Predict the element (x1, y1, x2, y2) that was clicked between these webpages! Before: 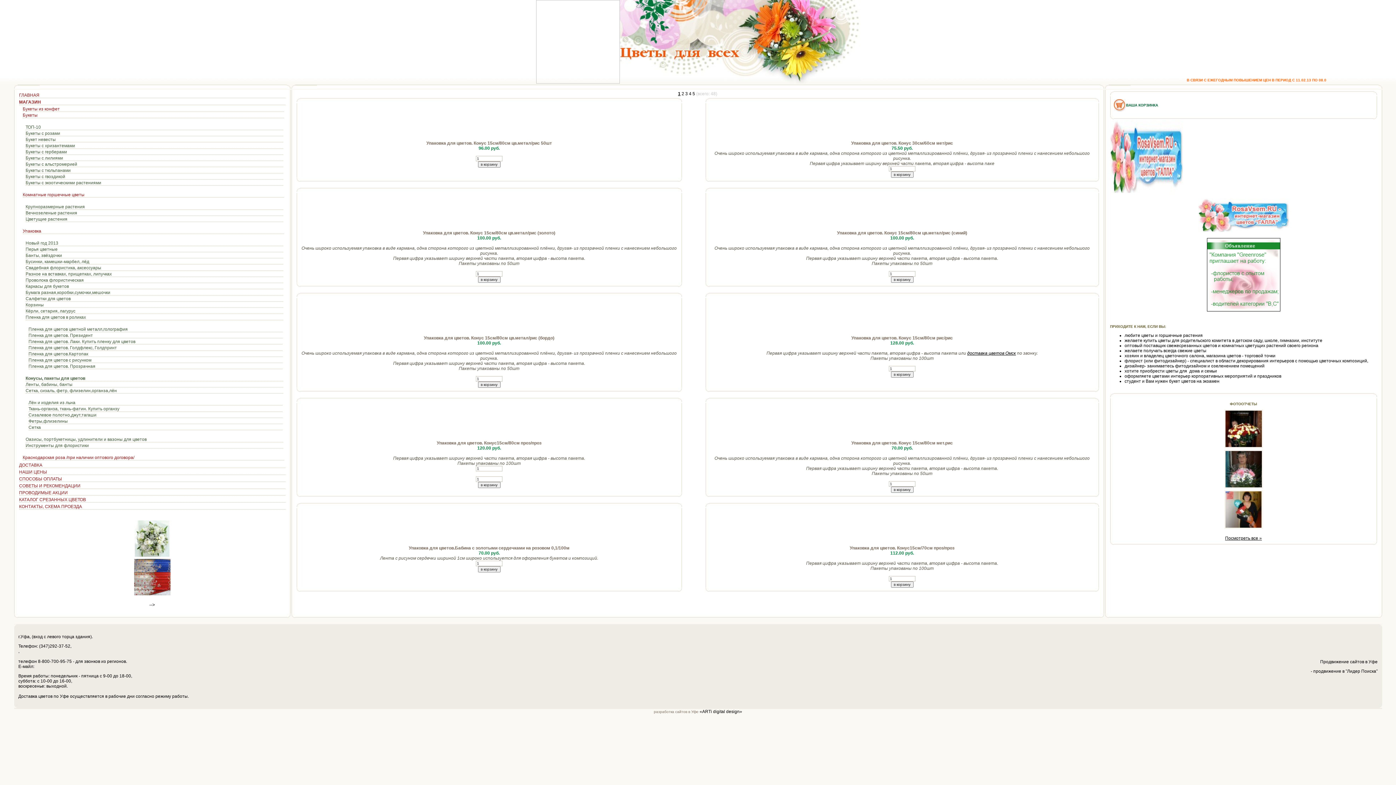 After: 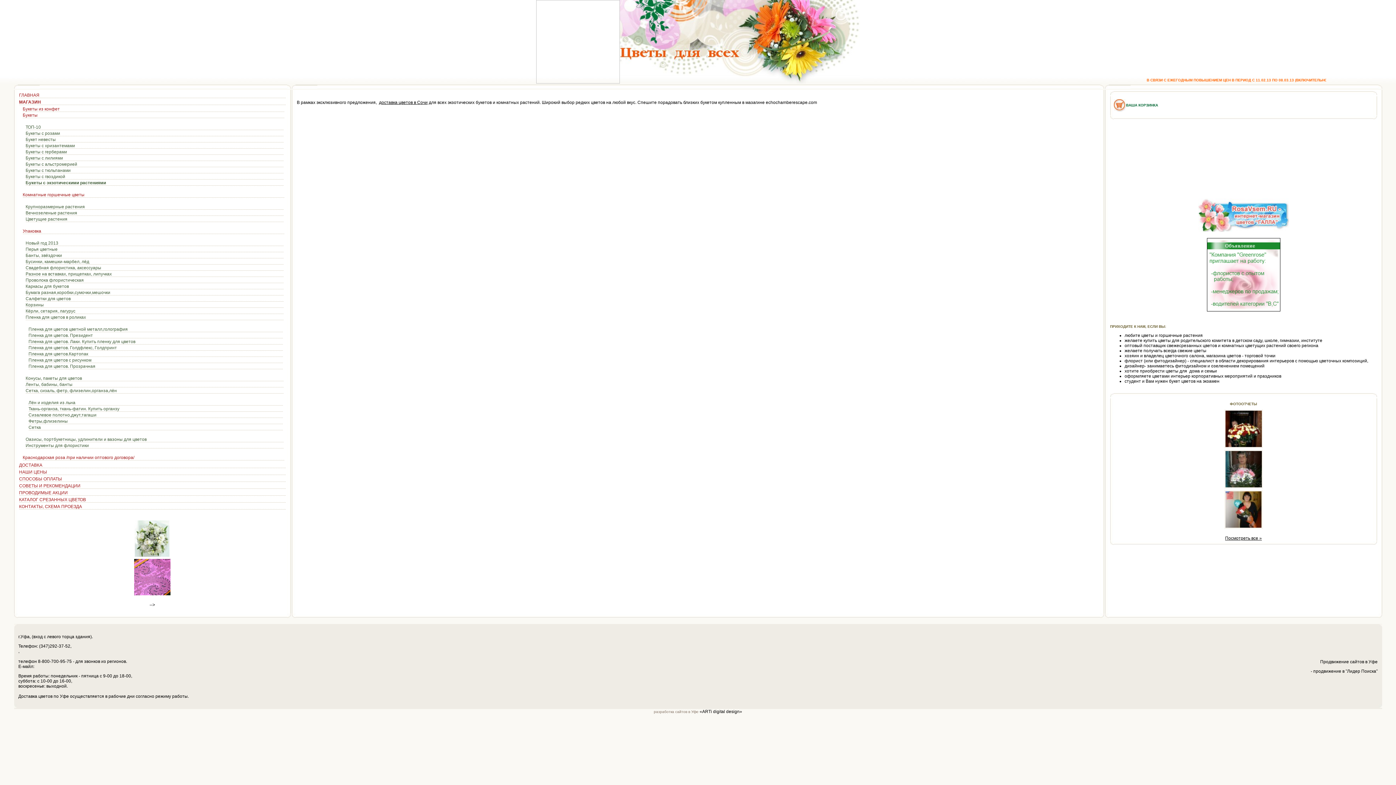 Action: bbox: (25, 180, 283, 185) label: Букеты с экзотическими растениями